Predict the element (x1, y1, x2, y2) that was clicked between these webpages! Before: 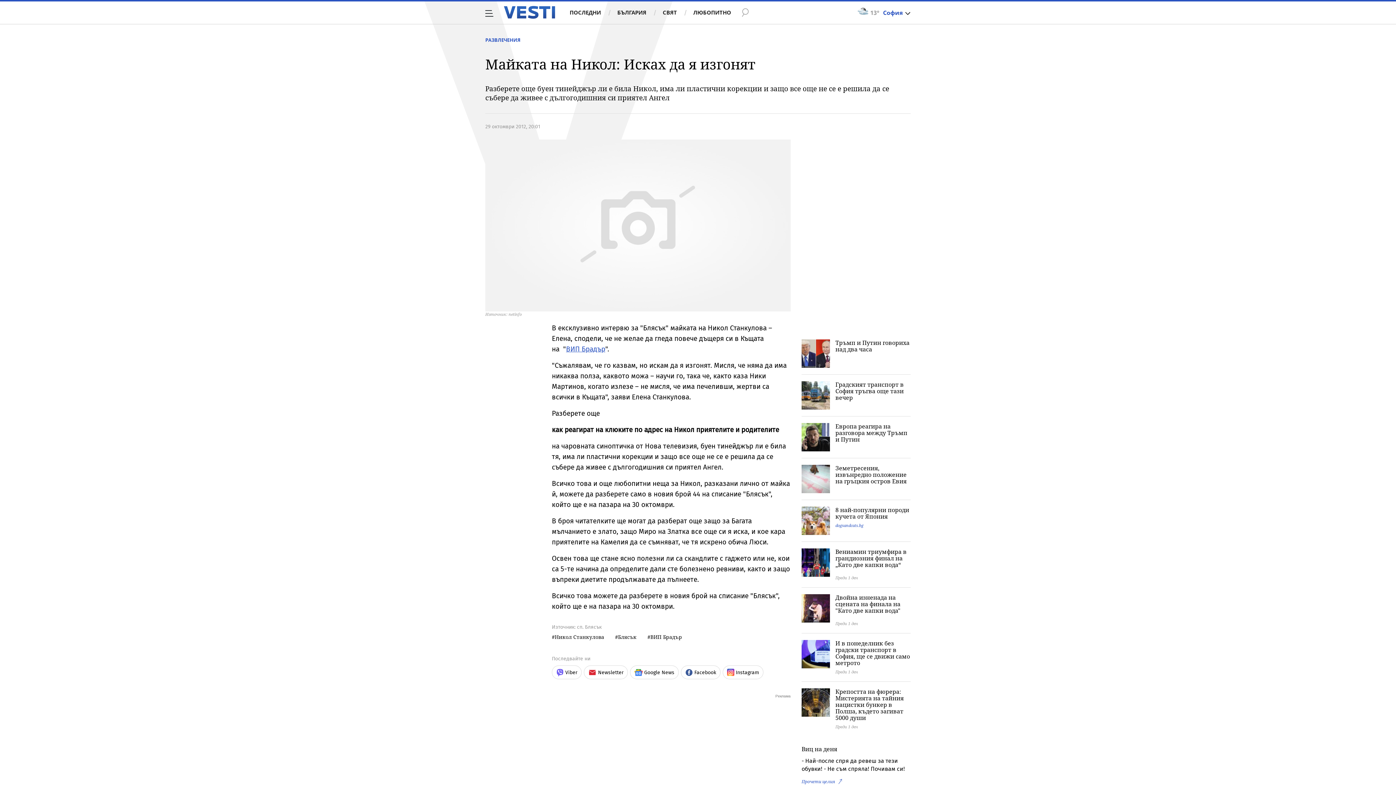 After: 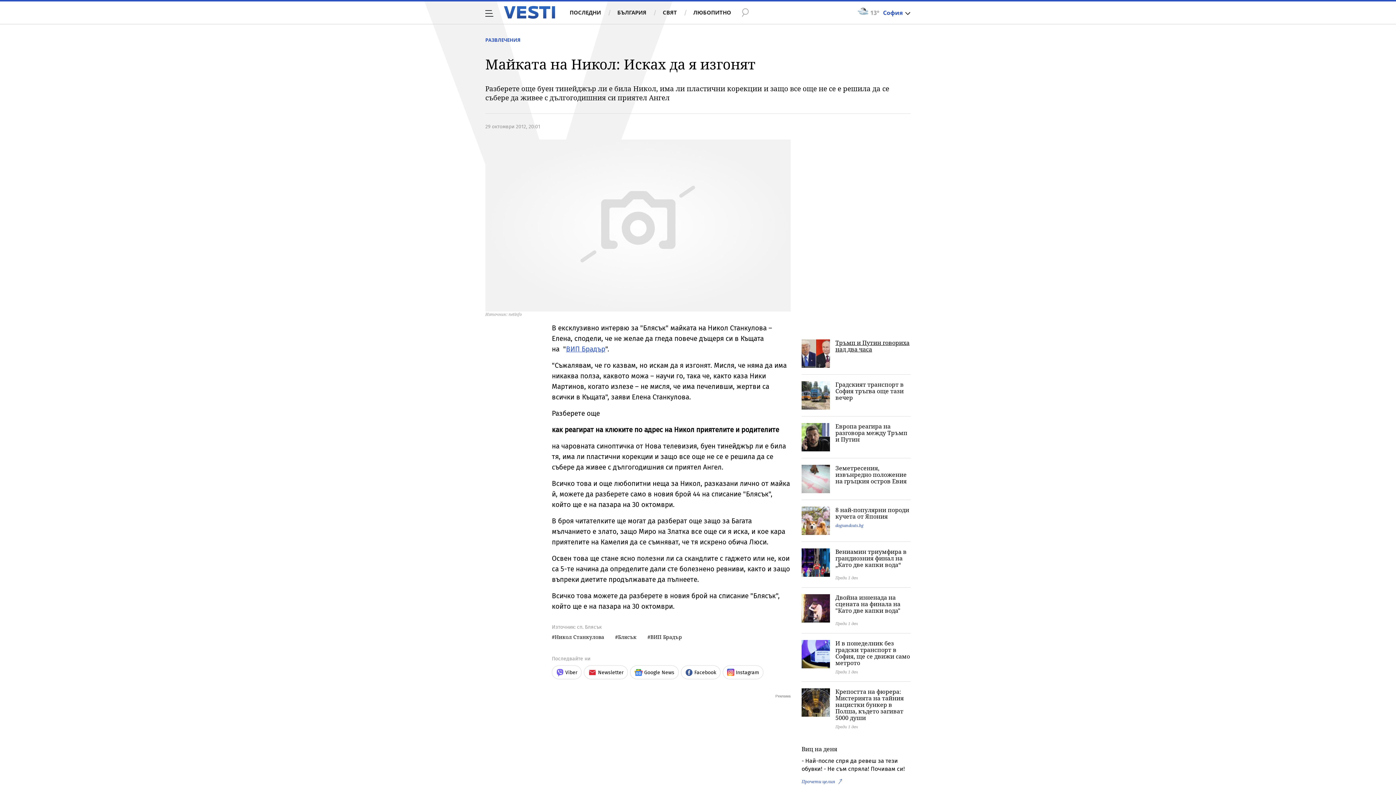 Action: label: Тръмп и Путин говориха над два часа bbox: (835, 338, 909, 353)